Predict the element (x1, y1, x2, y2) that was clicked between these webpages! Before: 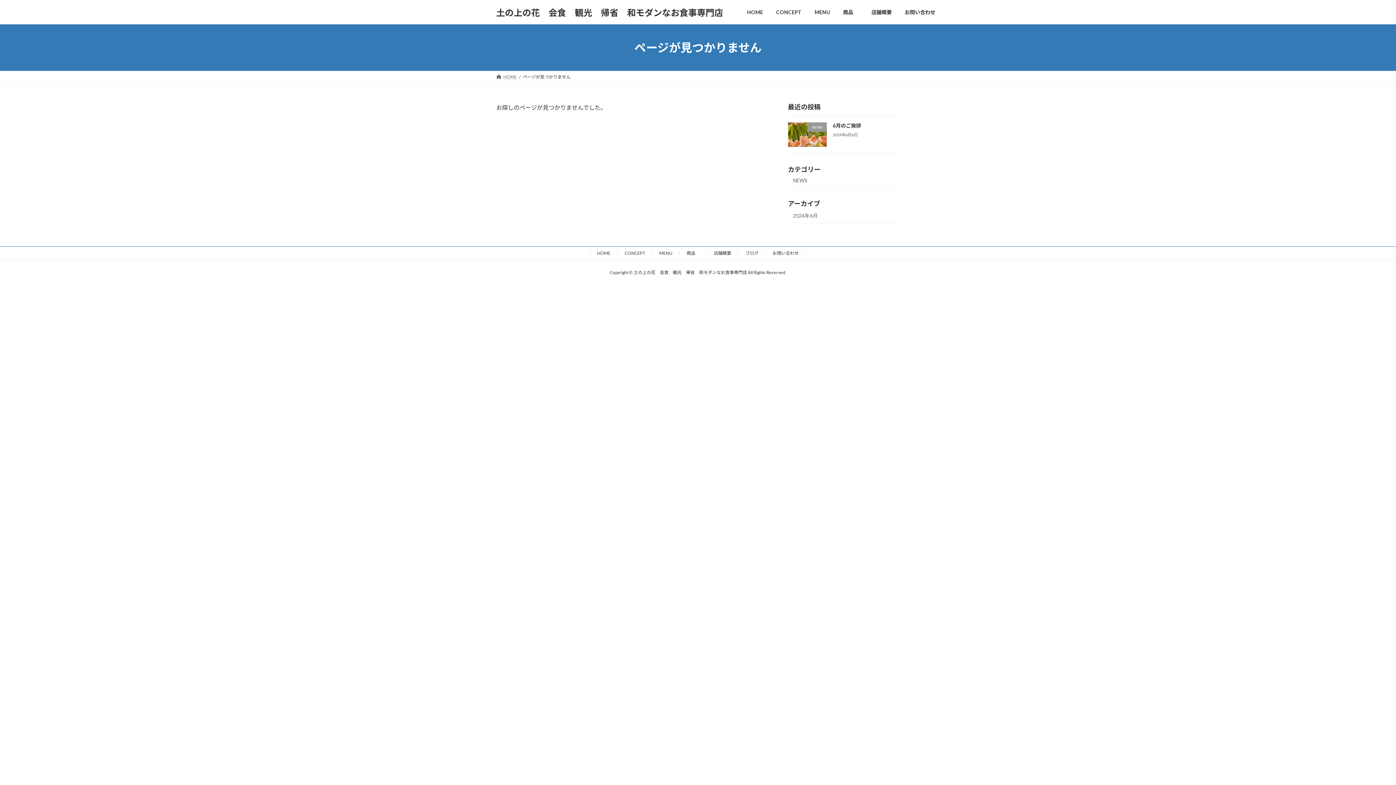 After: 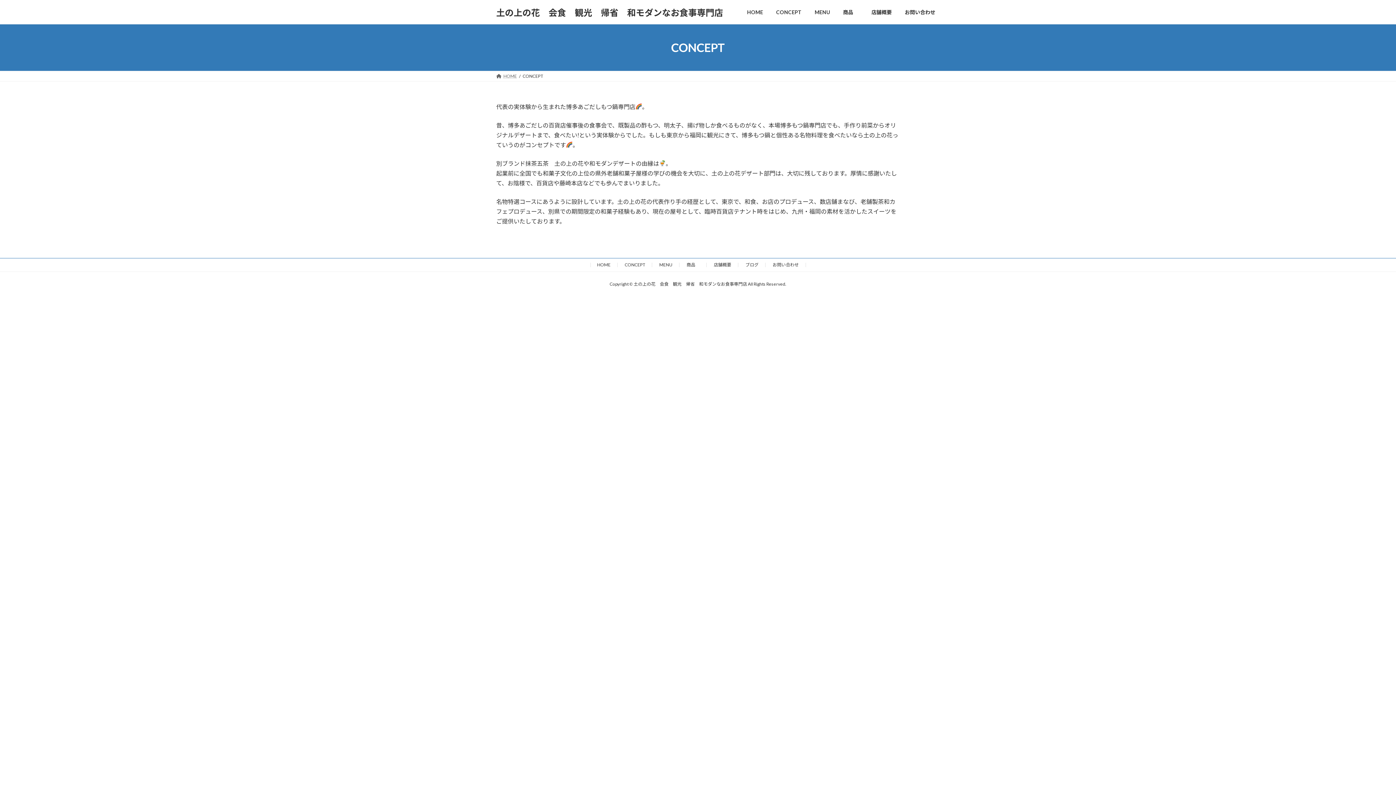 Action: label: CONCEPT bbox: (624, 250, 645, 255)